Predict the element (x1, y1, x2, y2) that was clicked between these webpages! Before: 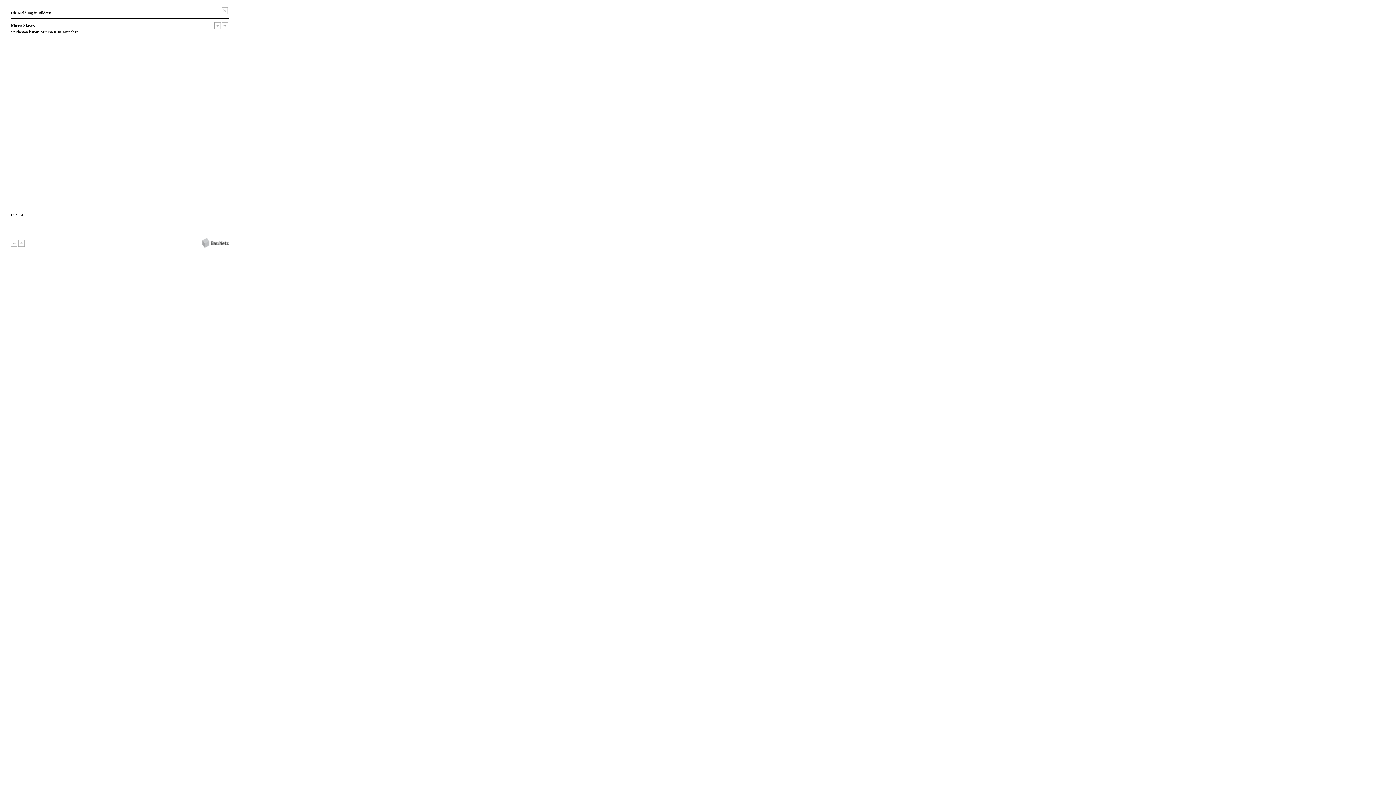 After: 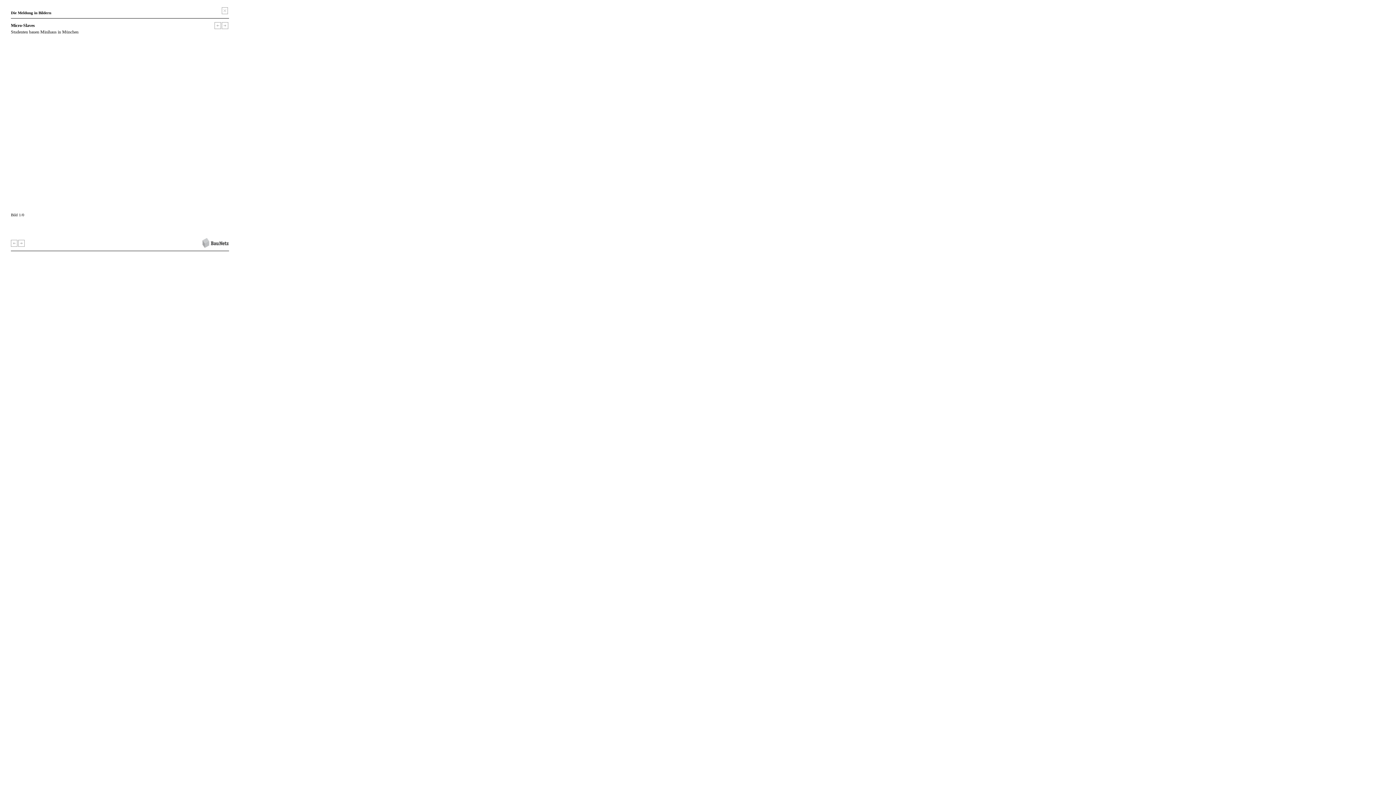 Action: label: Micro-Slaves bbox: (10, 22, 34, 28)